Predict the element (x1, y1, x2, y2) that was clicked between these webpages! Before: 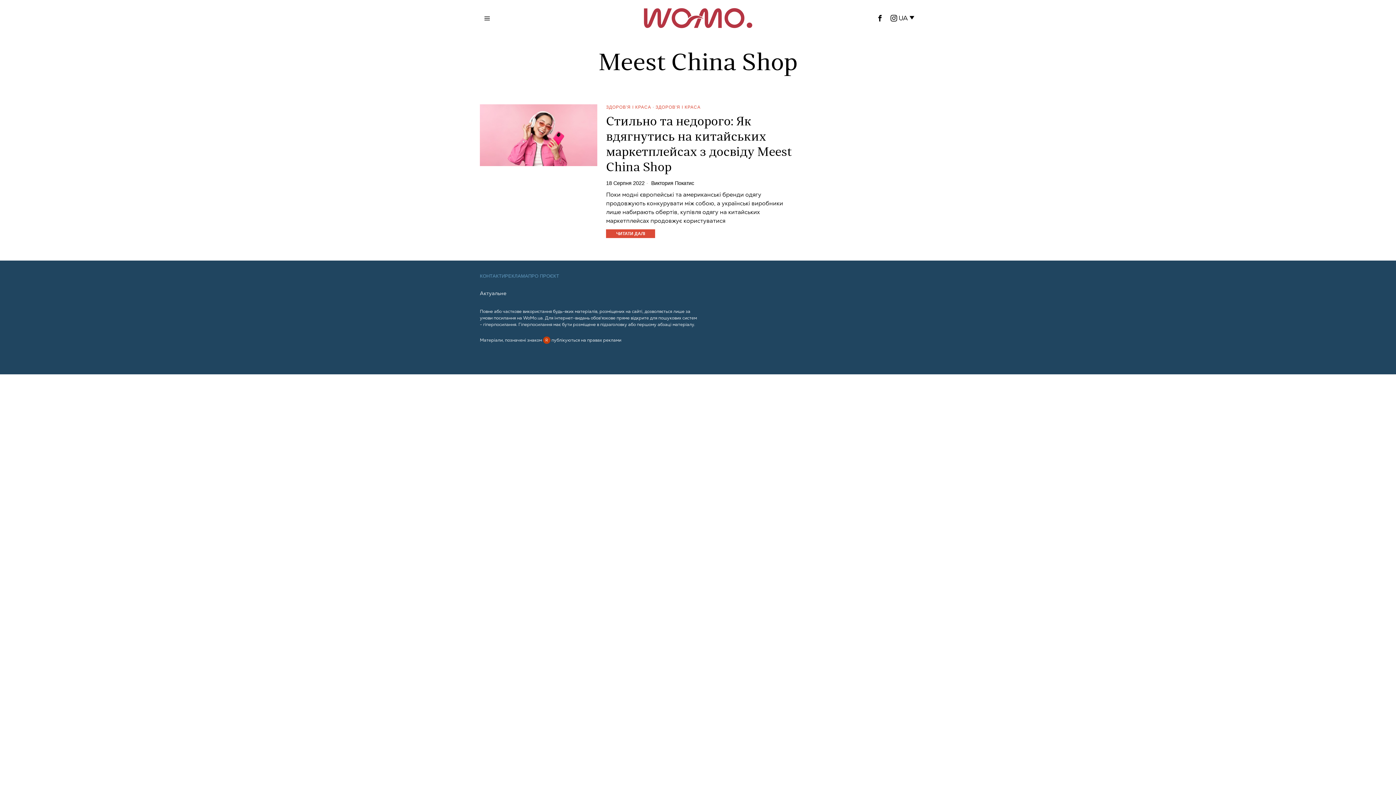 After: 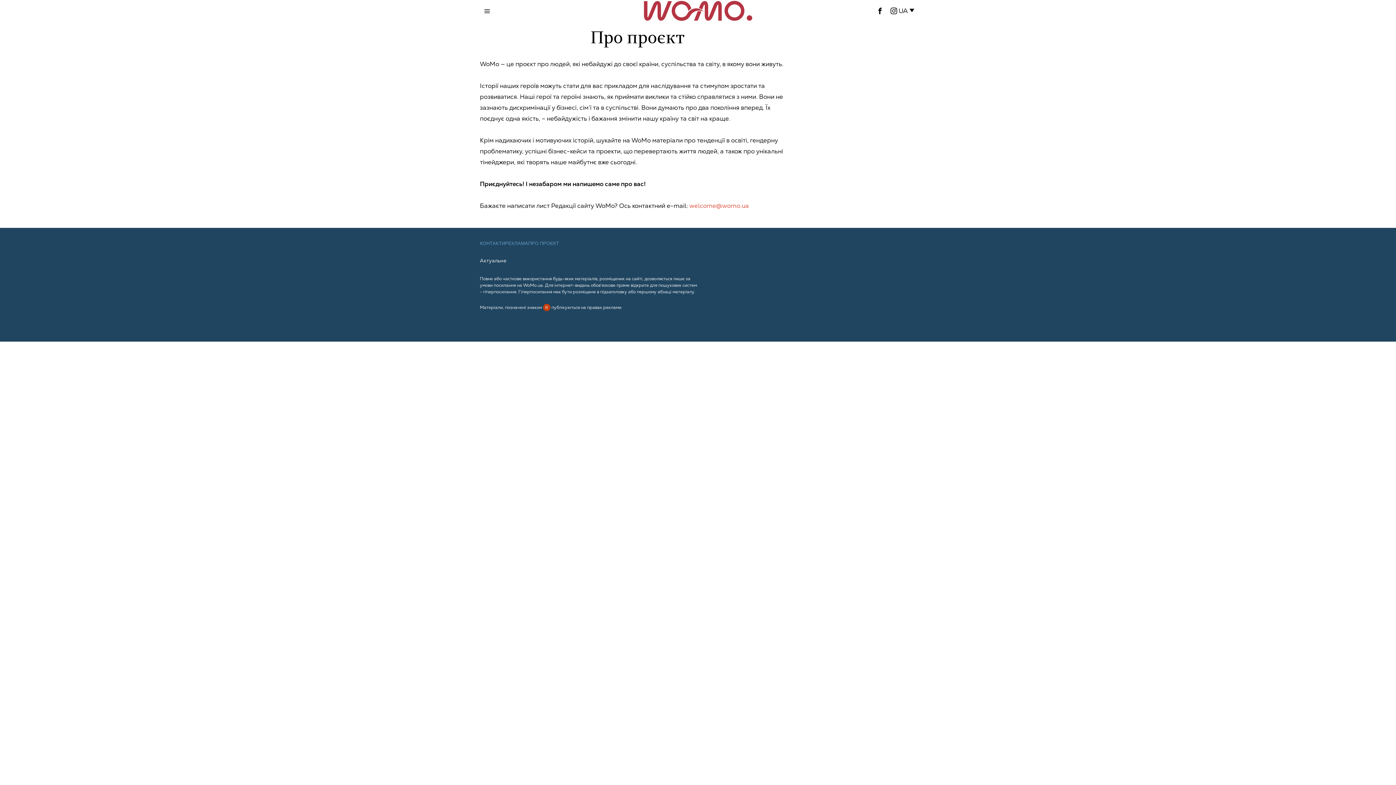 Action: bbox: (528, 273, 559, 278) label: ПРО ПРОЄКТ